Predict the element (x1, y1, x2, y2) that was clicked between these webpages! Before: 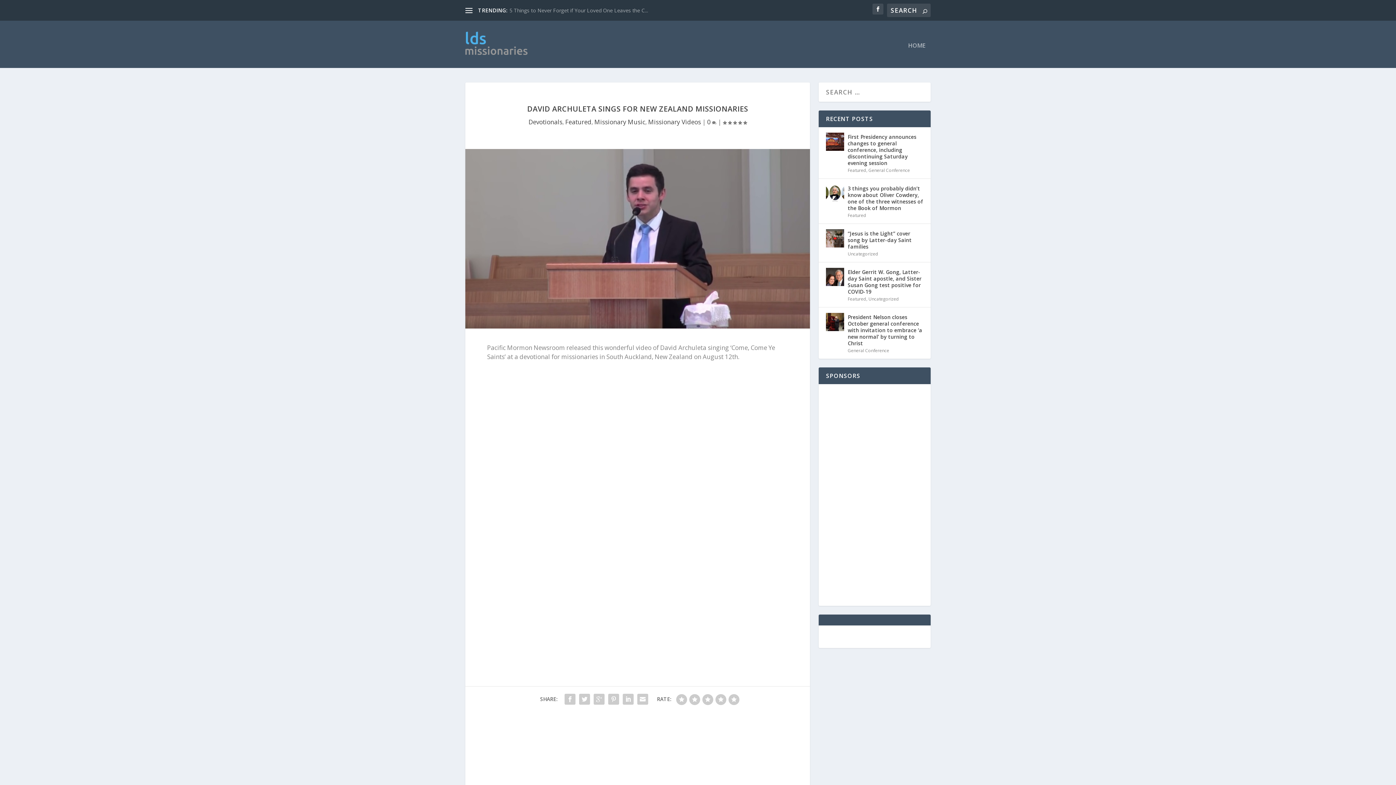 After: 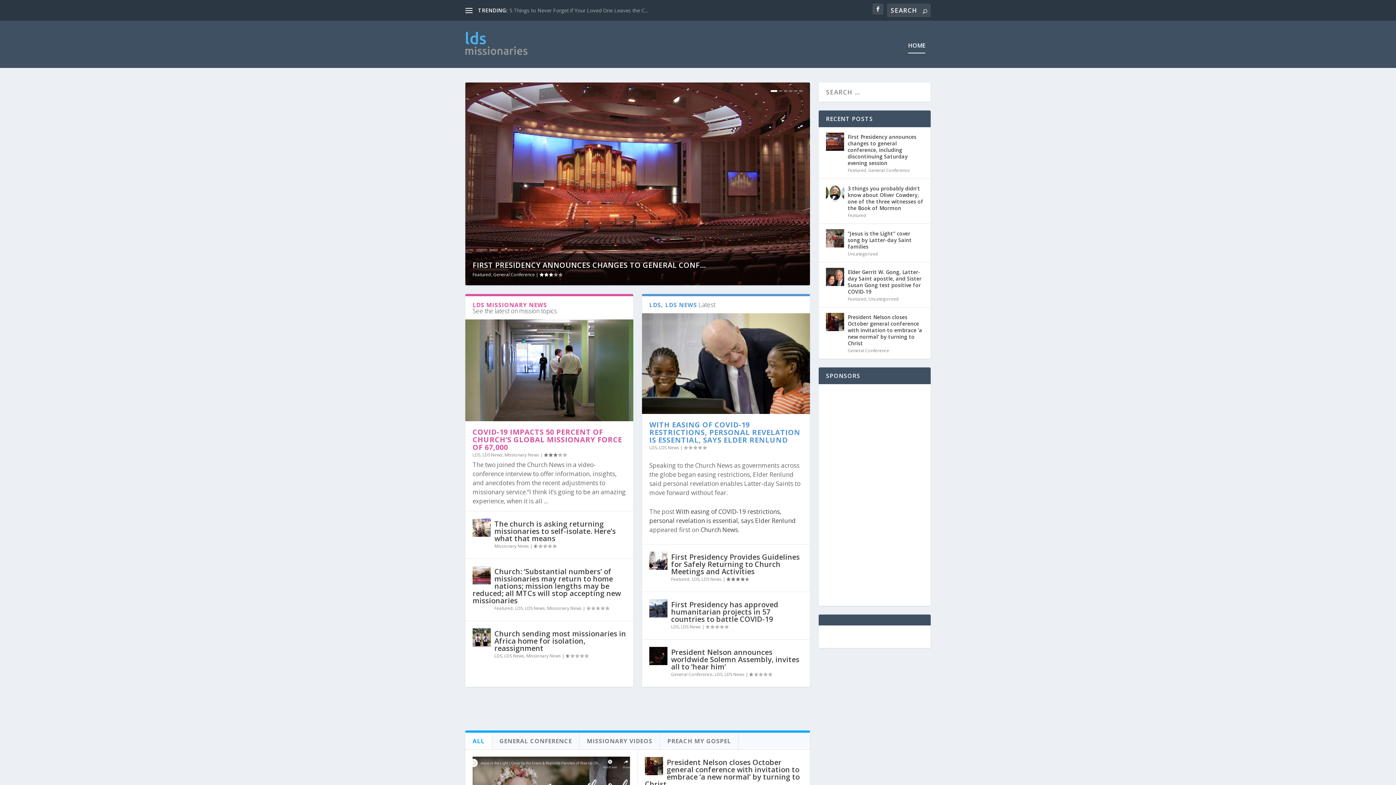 Action: bbox: (465, 31, 527, 54)